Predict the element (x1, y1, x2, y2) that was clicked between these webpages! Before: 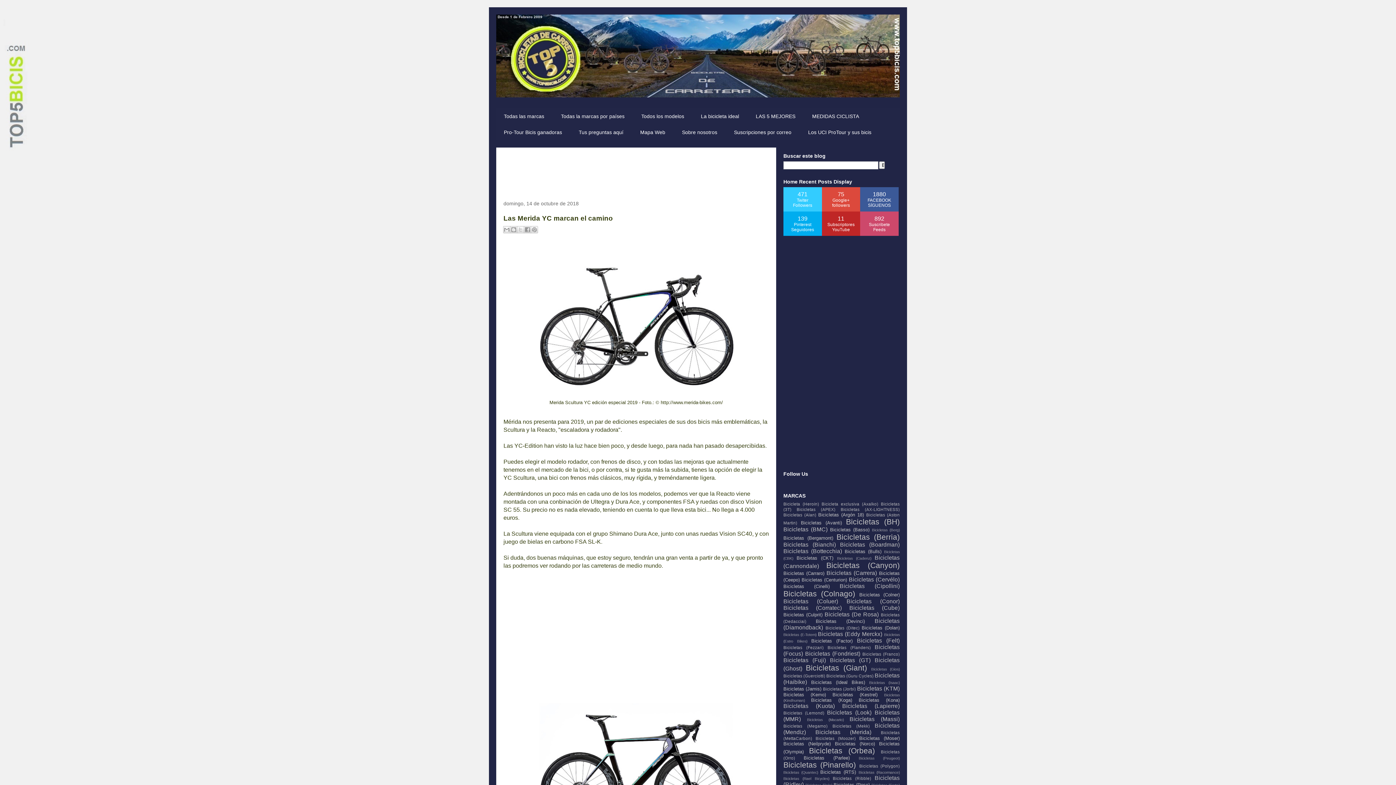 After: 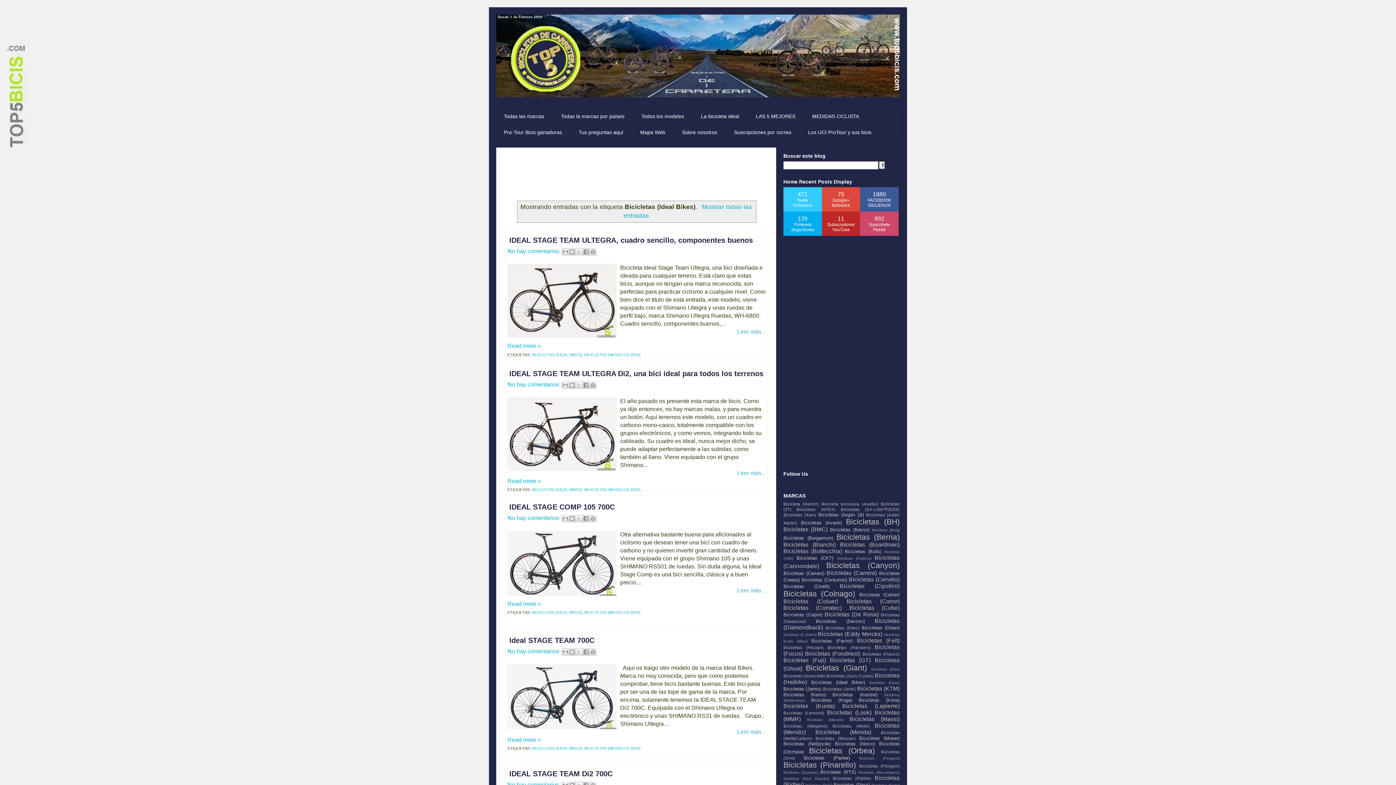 Action: bbox: (811, 680, 865, 685) label: Bicicletas (Ideal Bikes)